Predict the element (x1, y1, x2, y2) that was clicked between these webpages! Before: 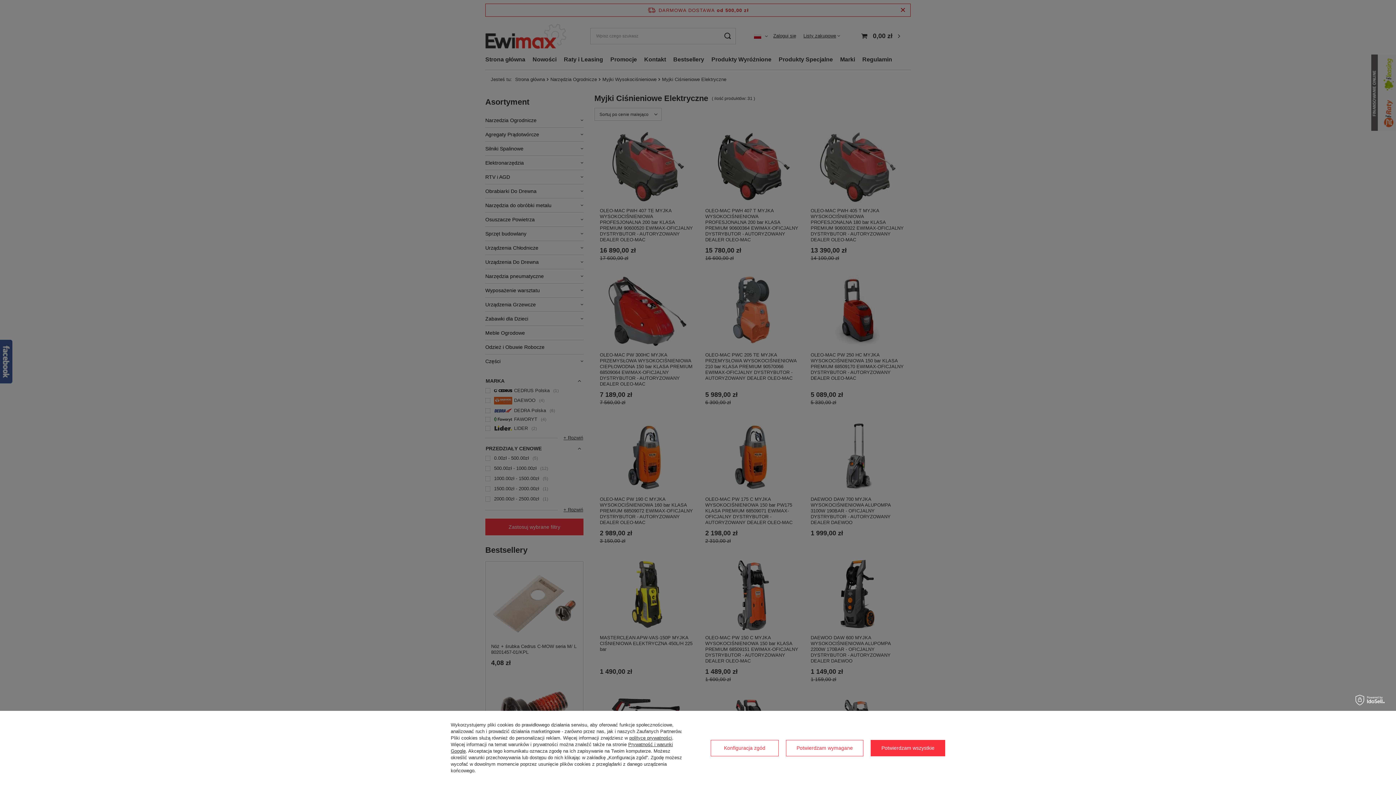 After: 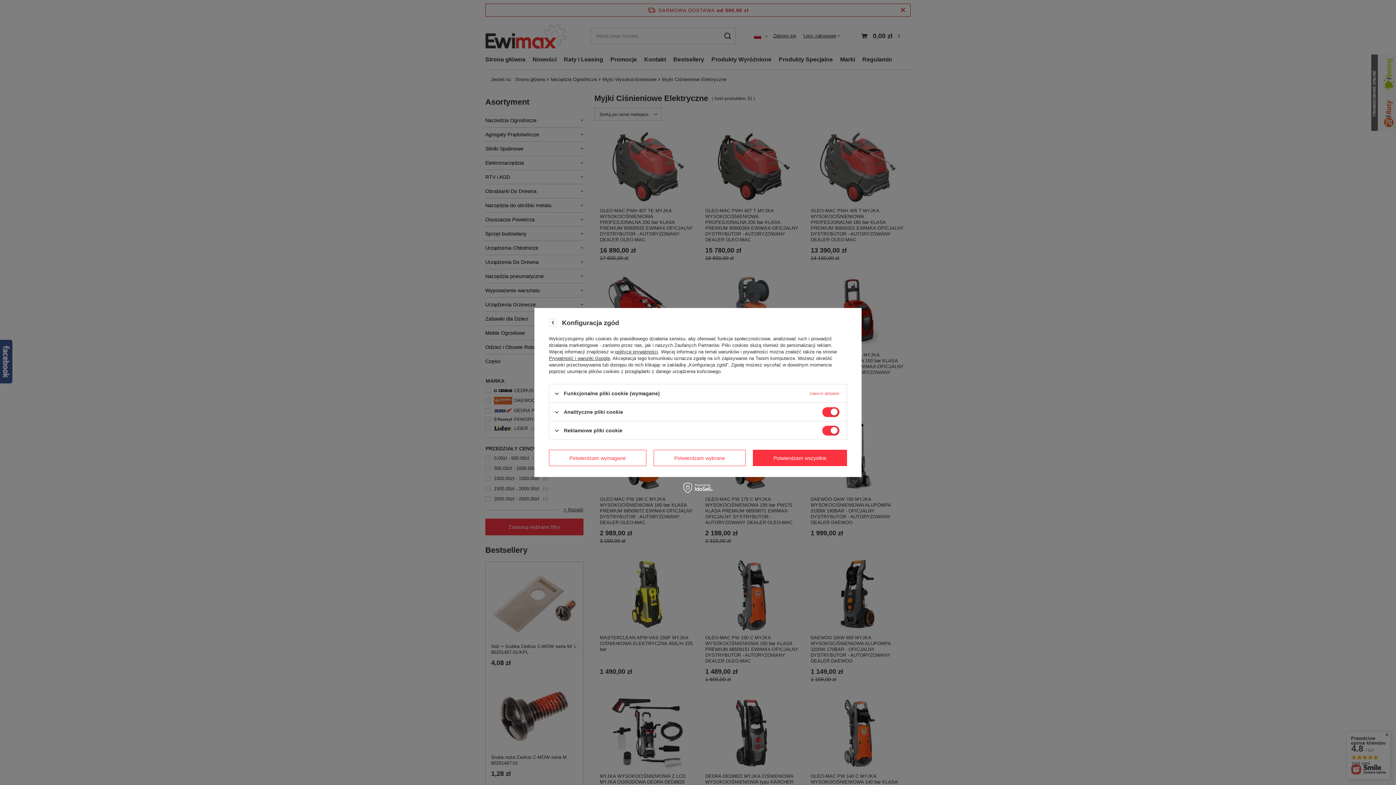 Action: label: Konfiguracja zgód bbox: (710, 740, 778, 756)